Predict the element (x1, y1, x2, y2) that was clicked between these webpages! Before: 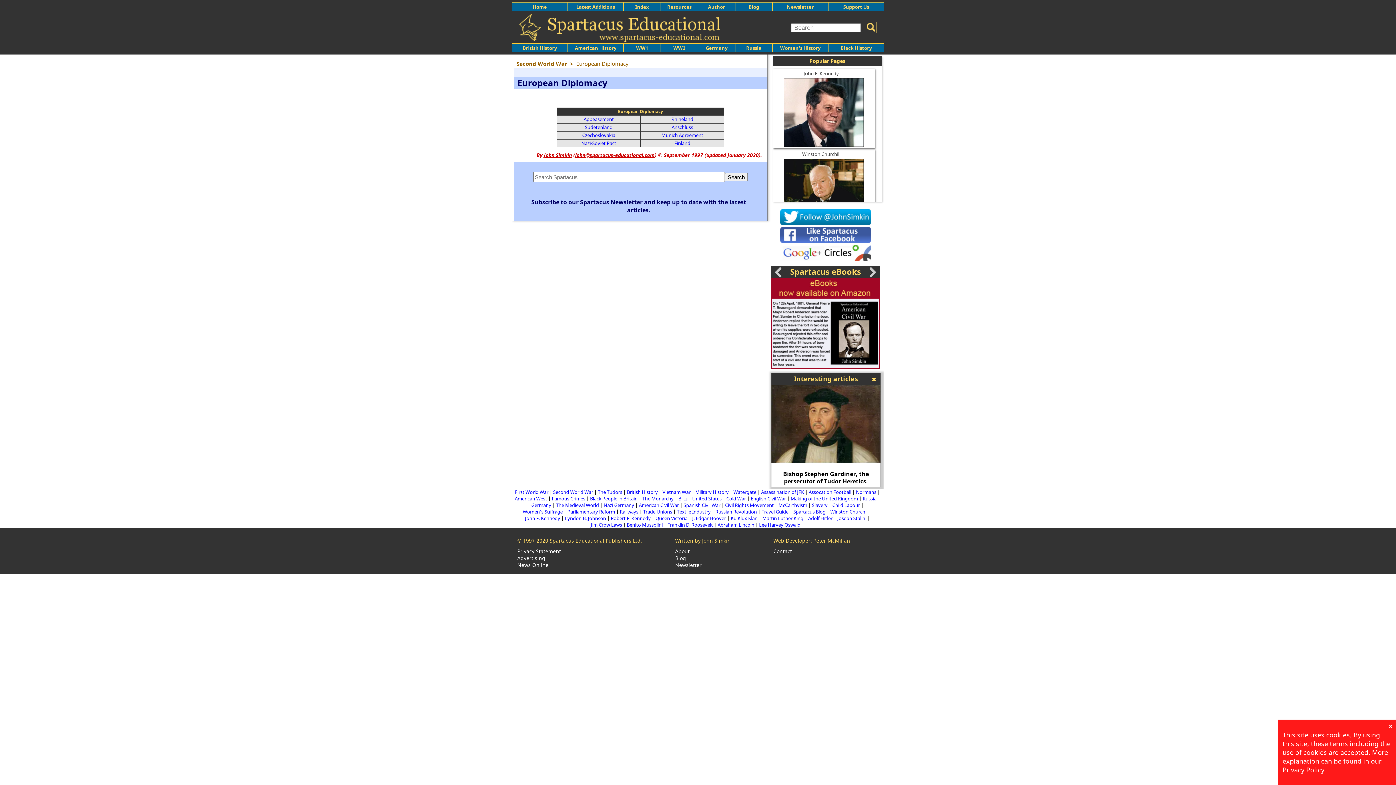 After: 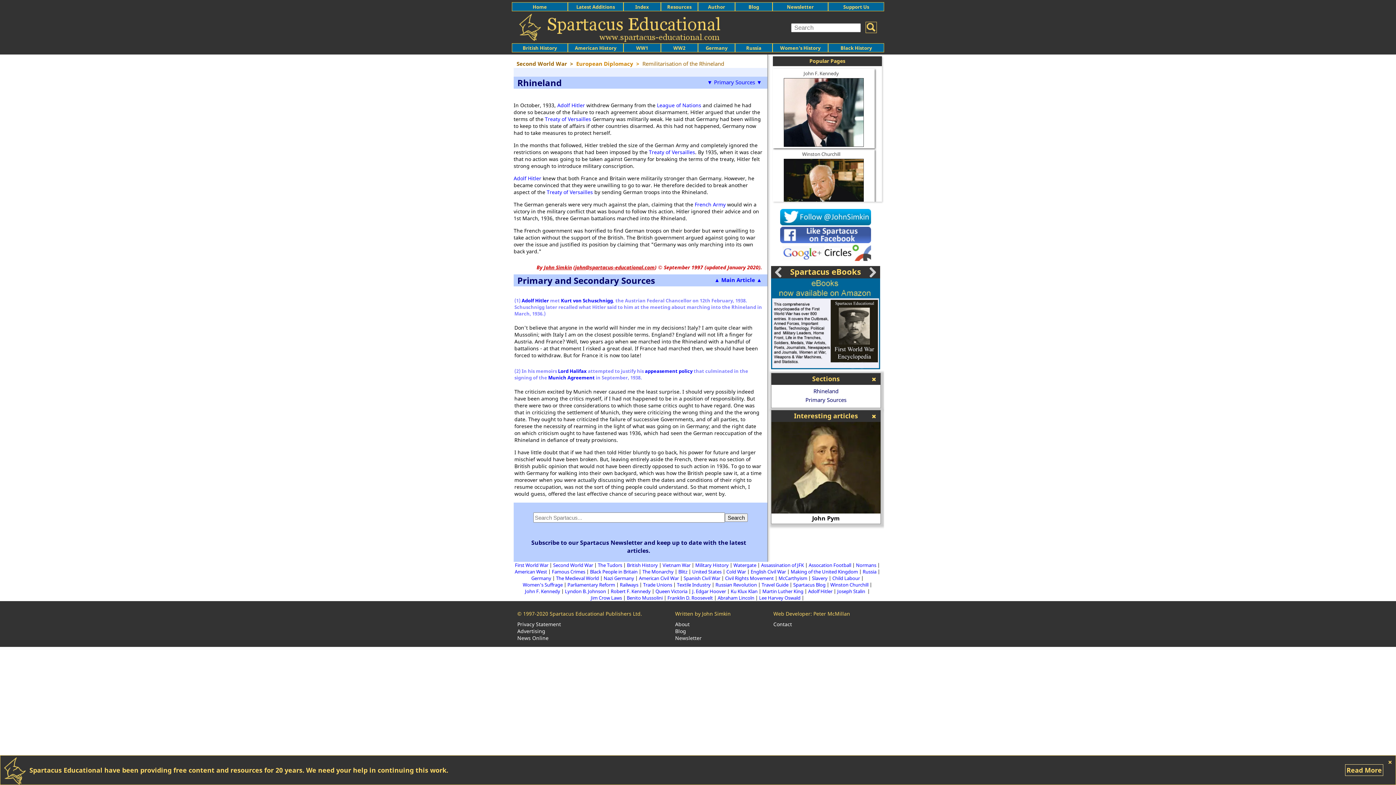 Action: bbox: (671, 116, 693, 122) label: Rhineland